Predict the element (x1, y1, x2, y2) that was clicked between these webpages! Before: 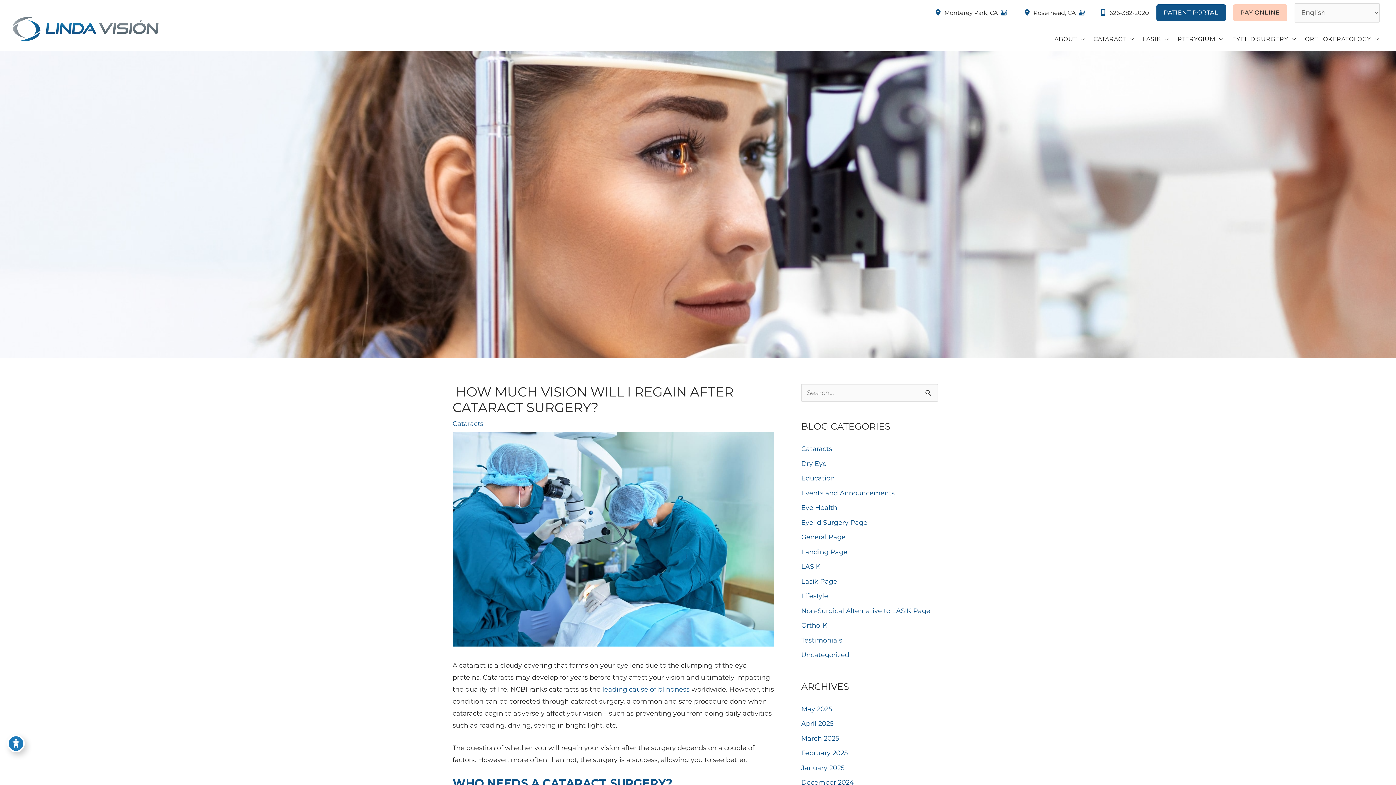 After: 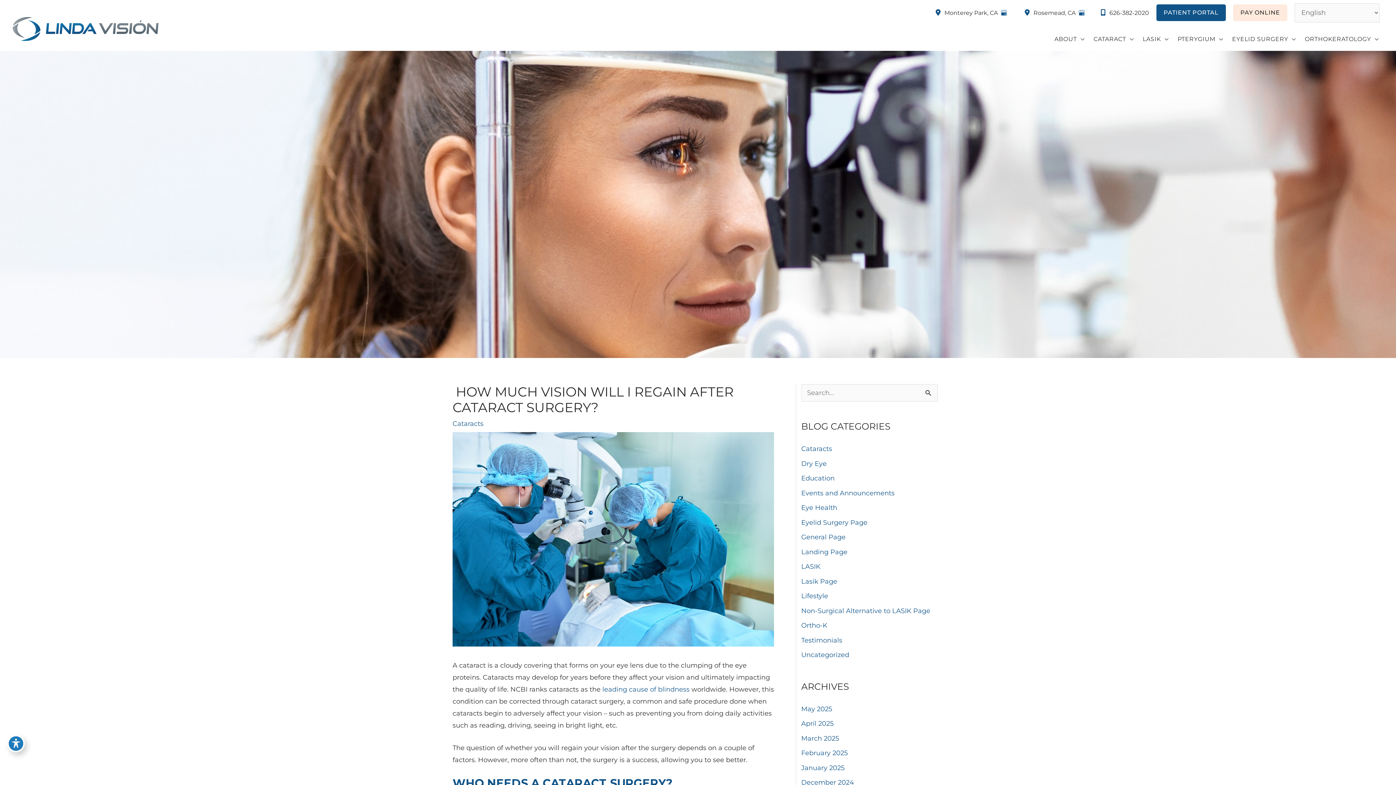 Action: label: PAY ONLINE bbox: (1233, 4, 1287, 21)